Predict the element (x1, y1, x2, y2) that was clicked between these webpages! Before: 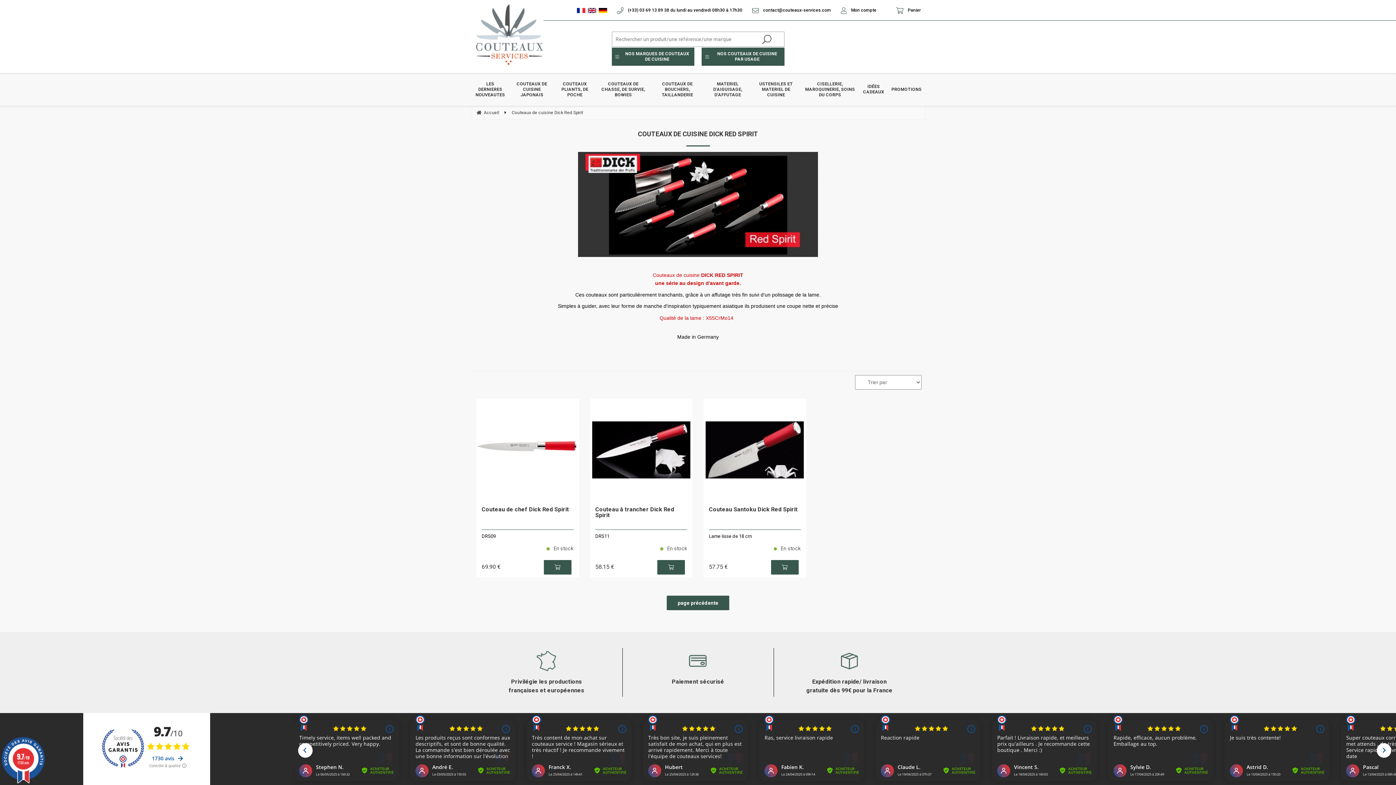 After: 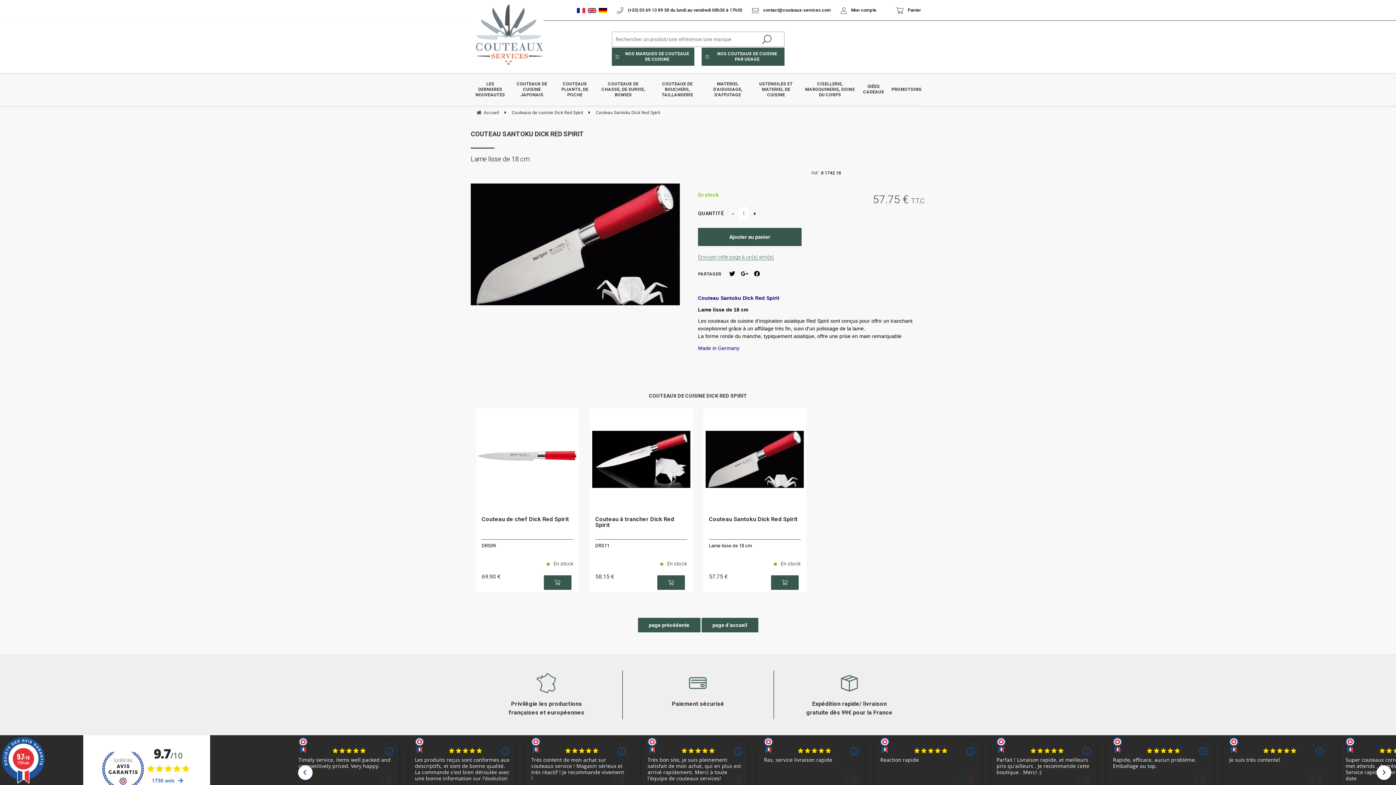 Action: label: 57.75 € bbox: (709, 563, 728, 570)